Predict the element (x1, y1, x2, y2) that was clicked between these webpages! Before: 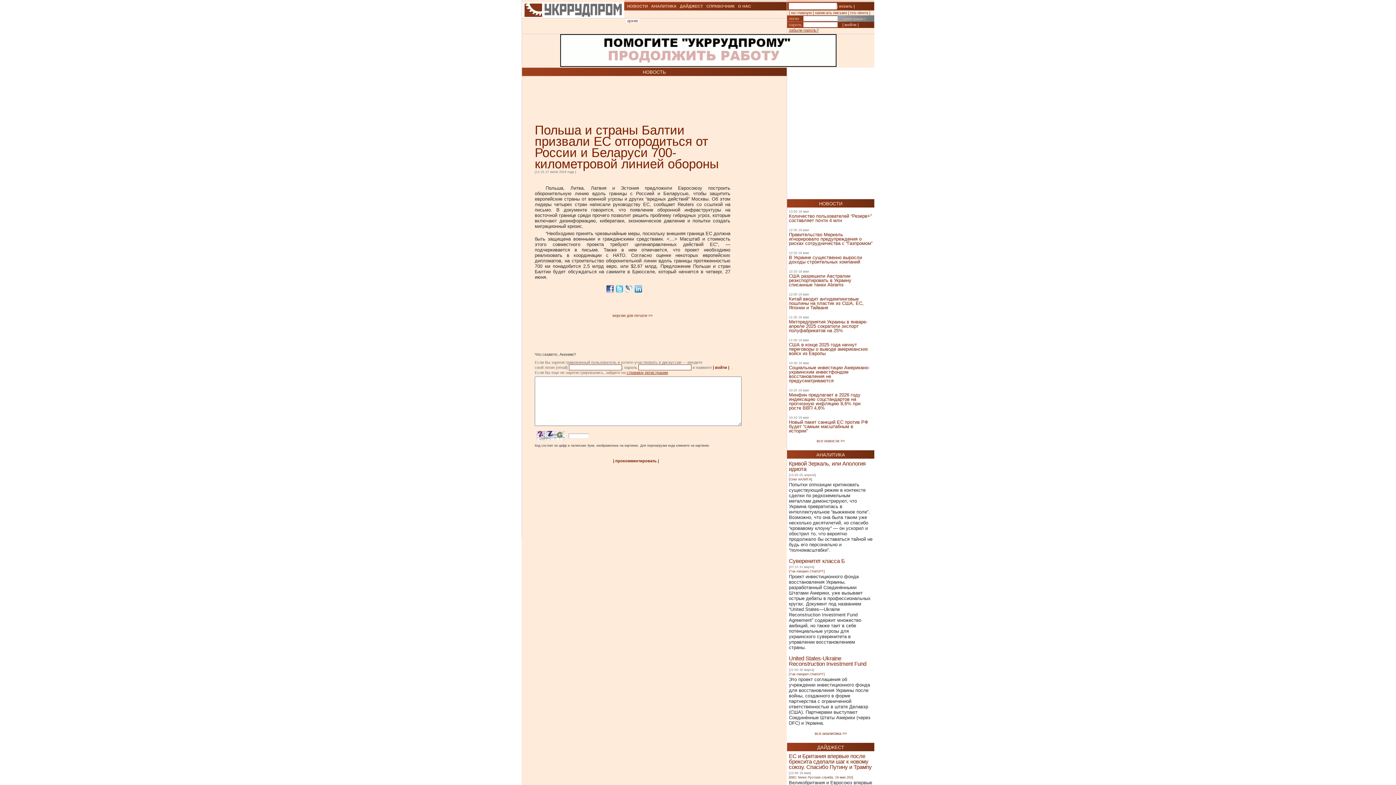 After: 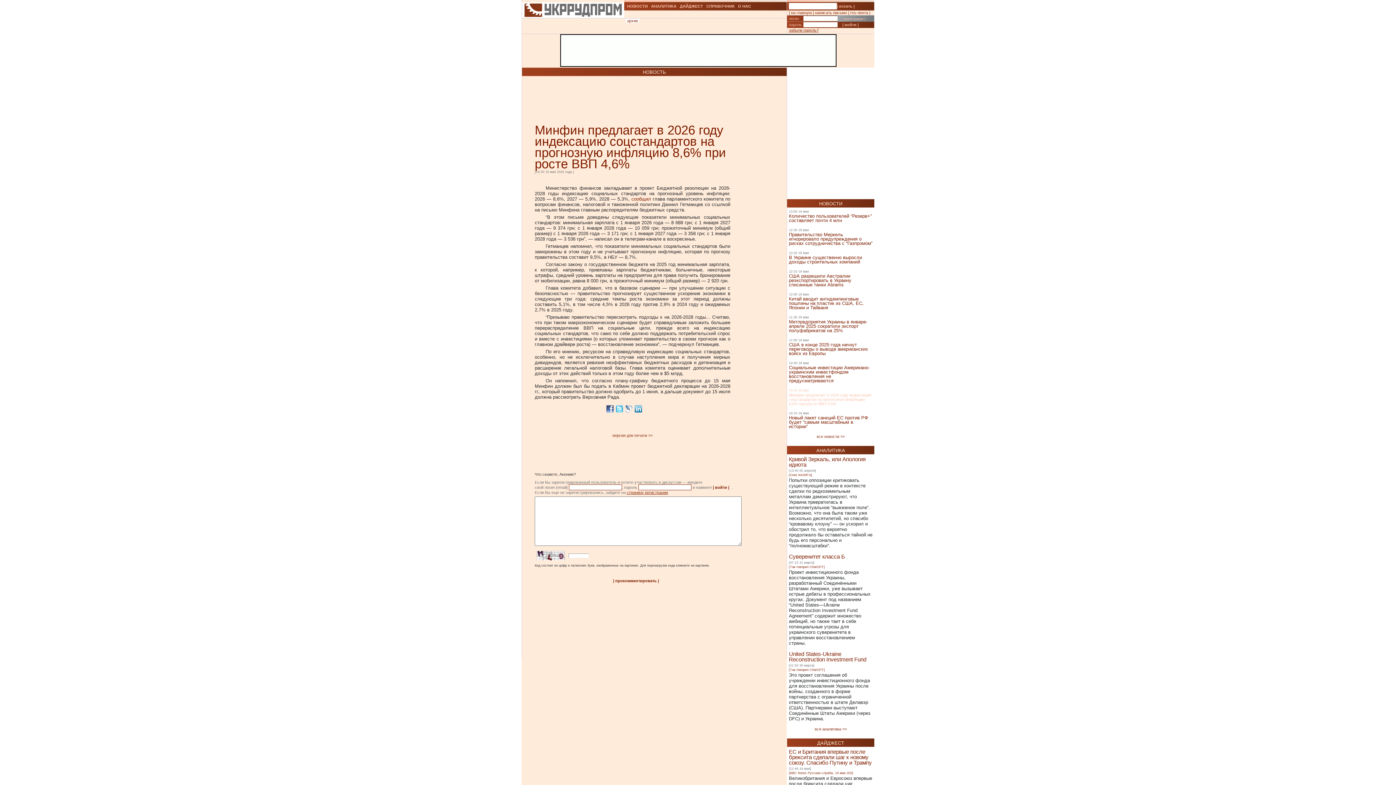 Action: label: Минфин предлагает в 2026 году индексацию соцстандартов на прогнозную инфляцию 8,6% при росте ВВП 4,6% bbox: (789, 260, 860, 279)